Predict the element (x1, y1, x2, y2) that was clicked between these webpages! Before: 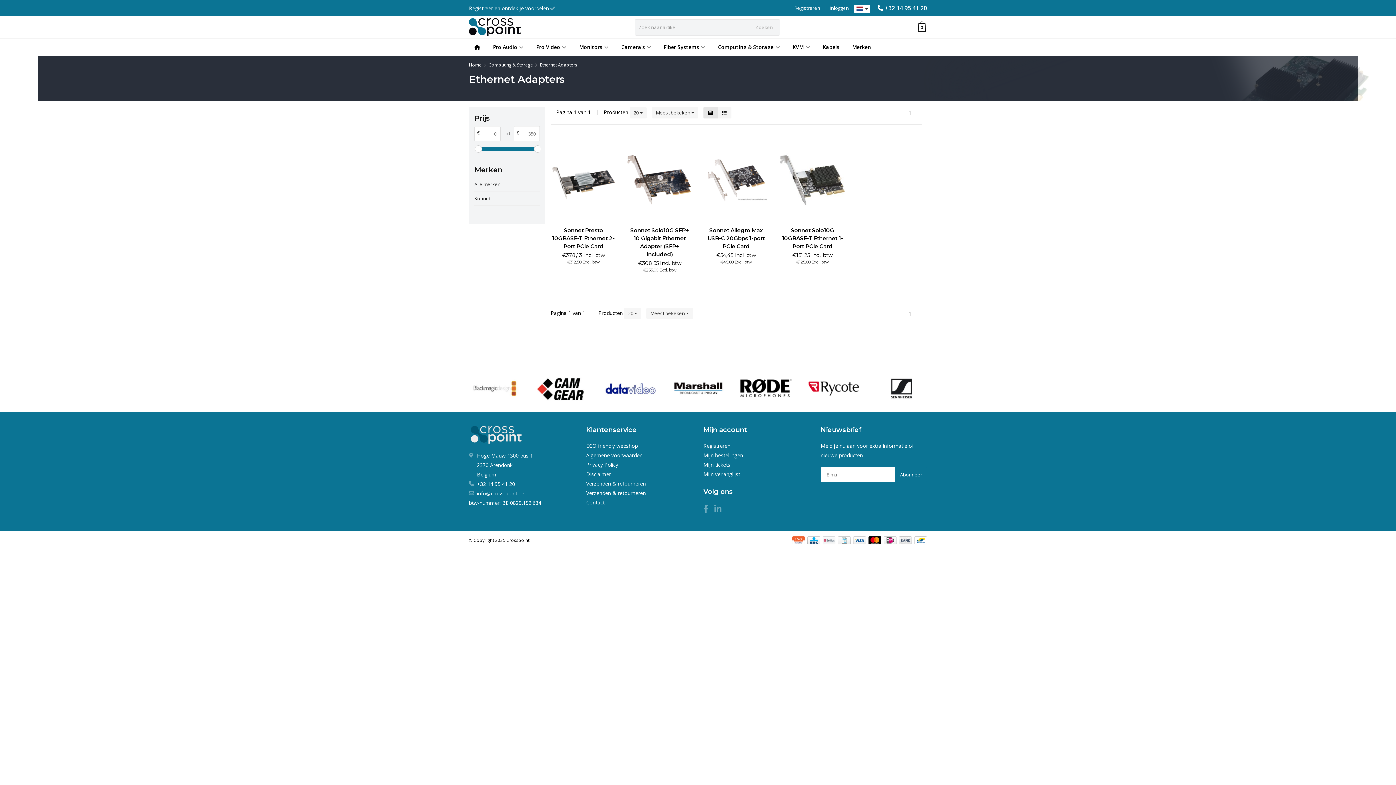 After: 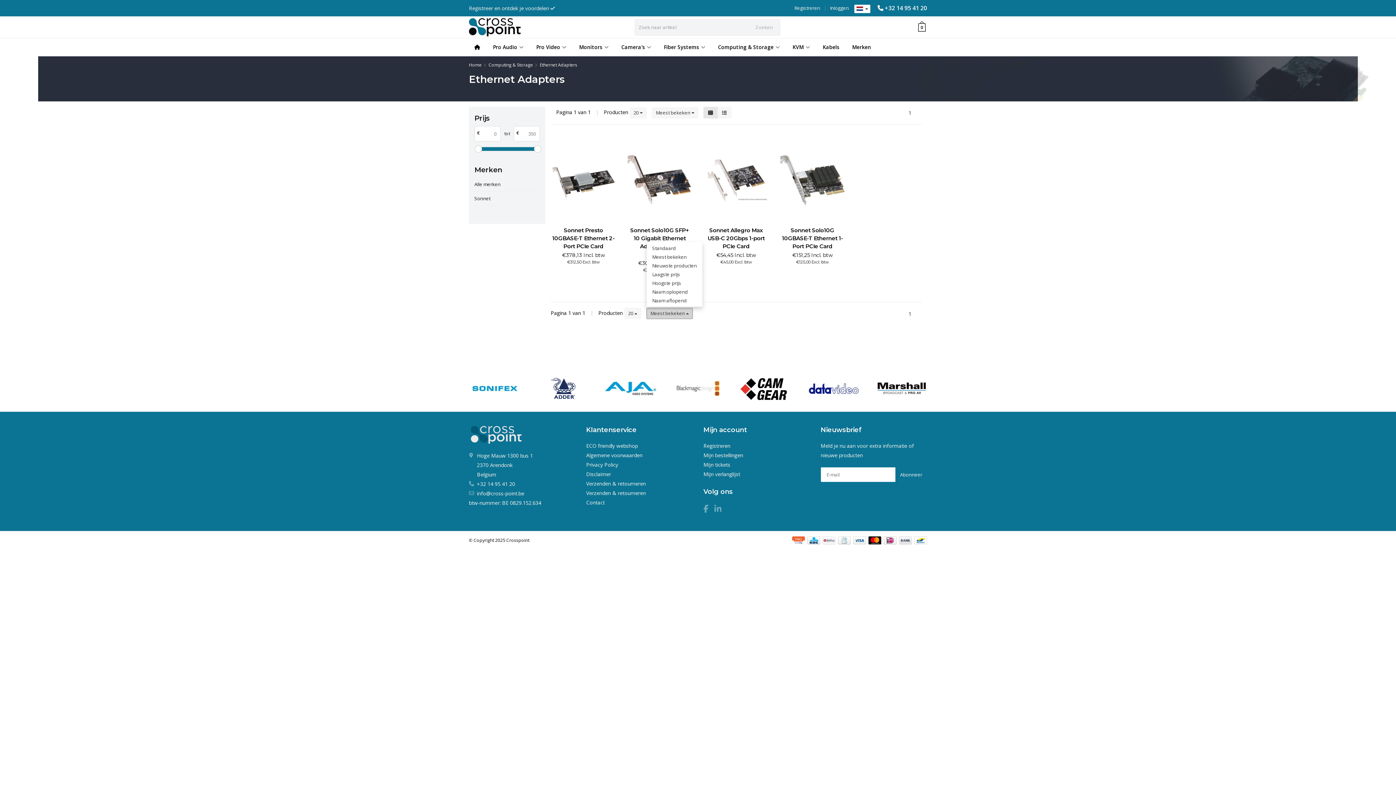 Action: label: Meest bekeken  bbox: (646, 307, 693, 319)